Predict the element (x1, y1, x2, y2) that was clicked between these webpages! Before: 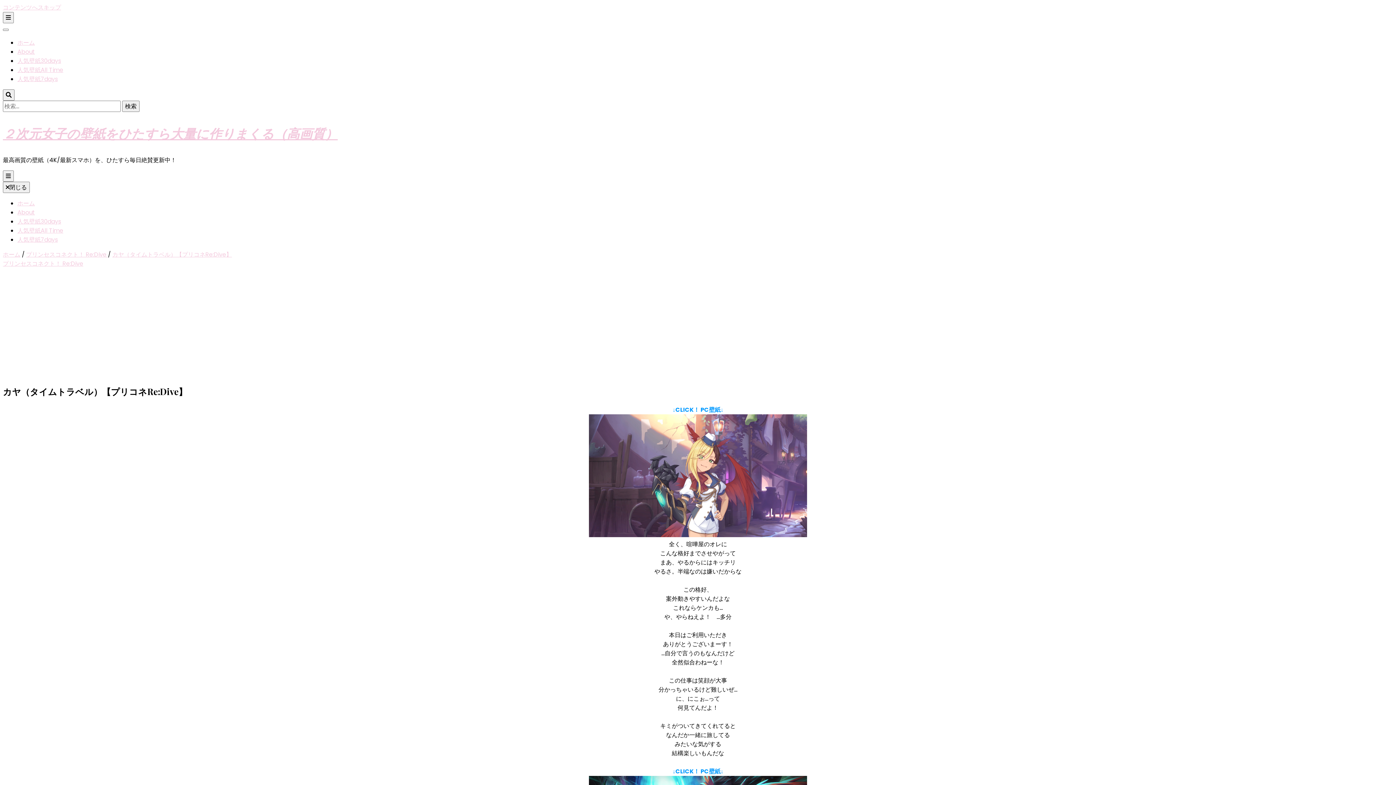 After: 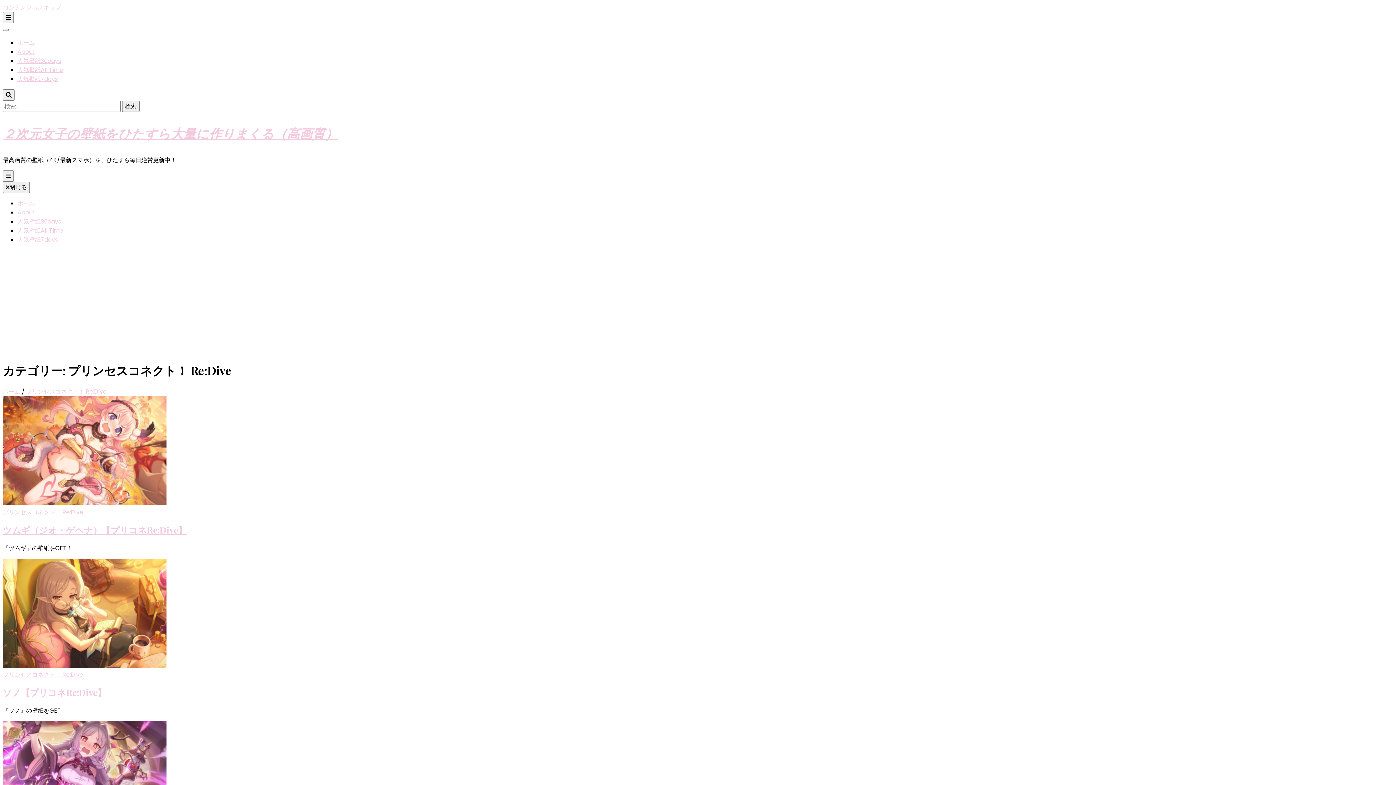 Action: bbox: (2, 259, 83, 268) label: プリンセスコネクト！ Re:Dive